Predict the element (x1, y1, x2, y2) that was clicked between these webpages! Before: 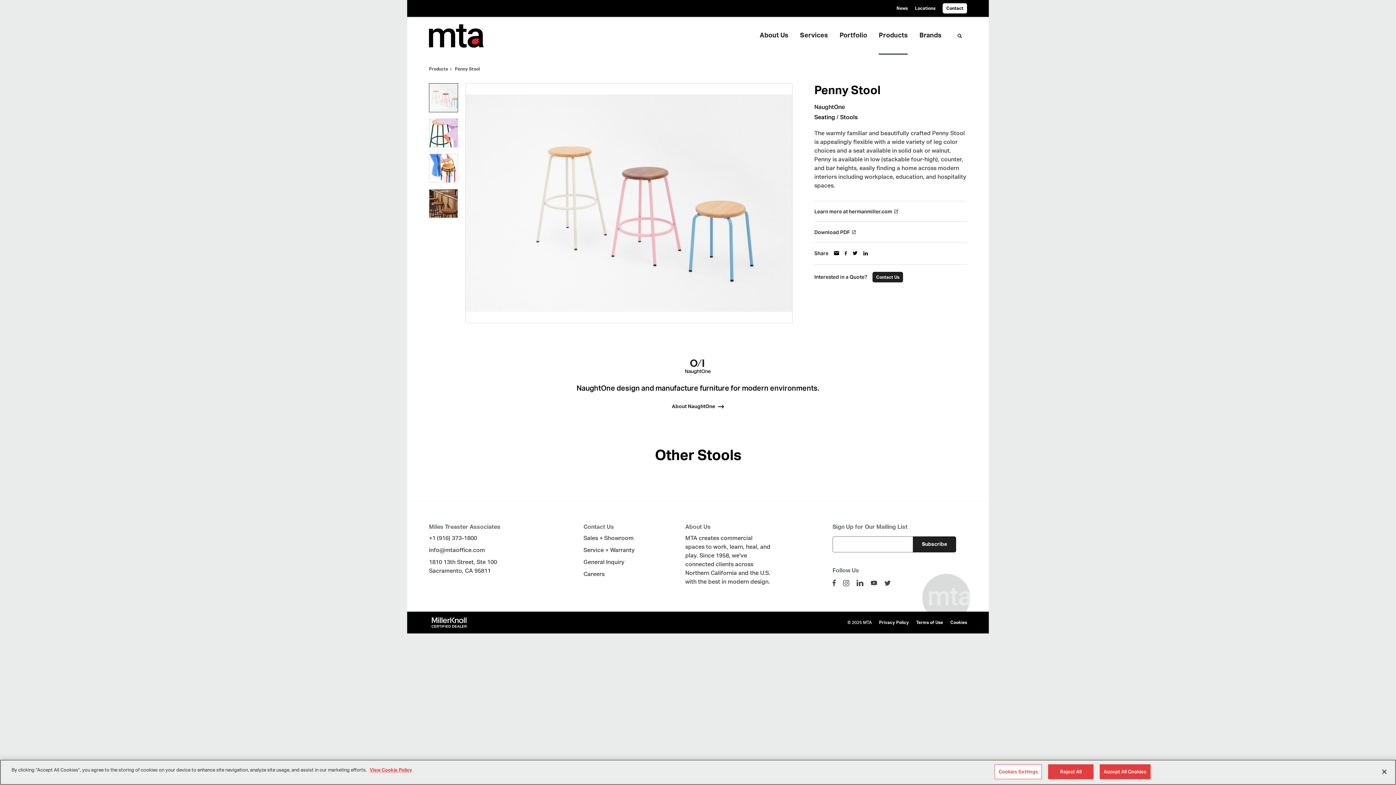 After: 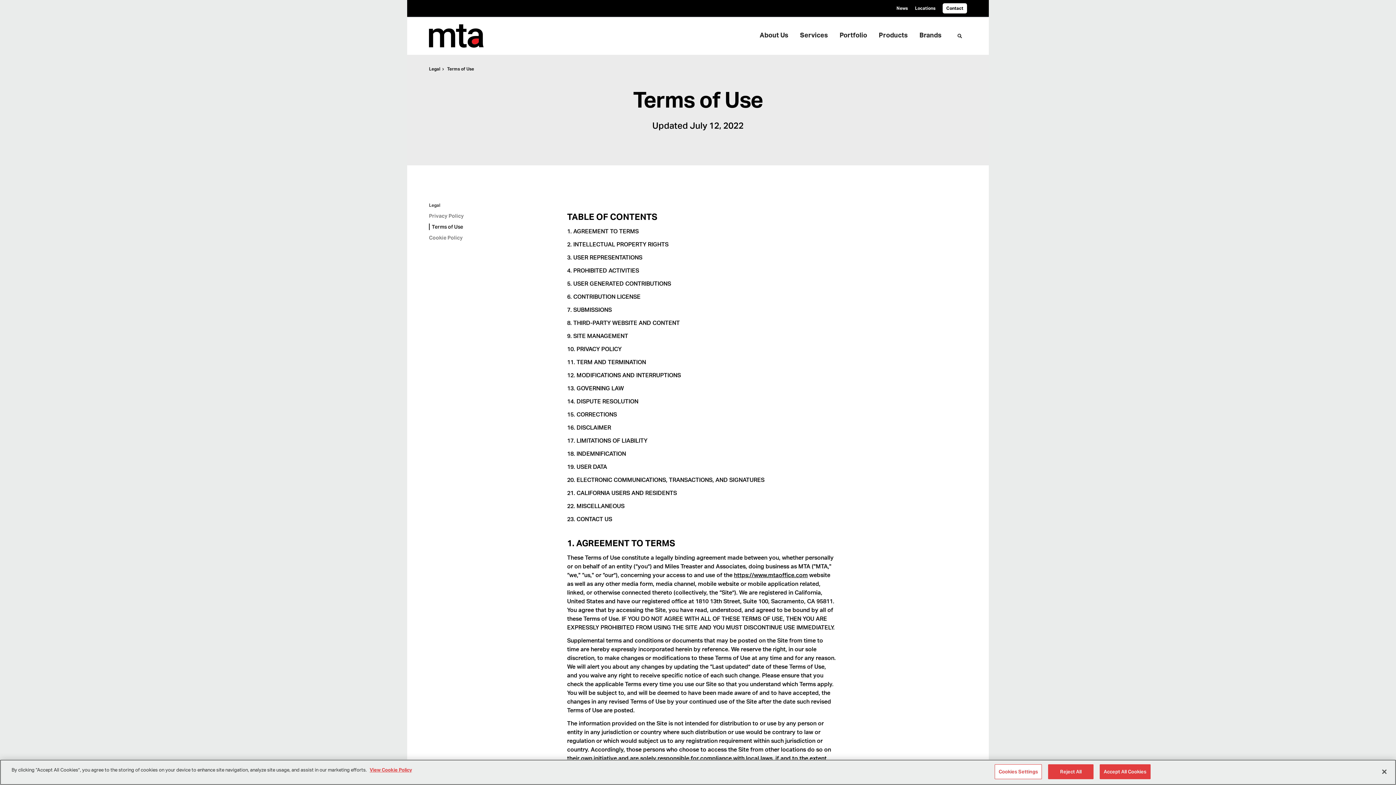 Action: bbox: (916, 620, 943, 625) label: Terms of Use